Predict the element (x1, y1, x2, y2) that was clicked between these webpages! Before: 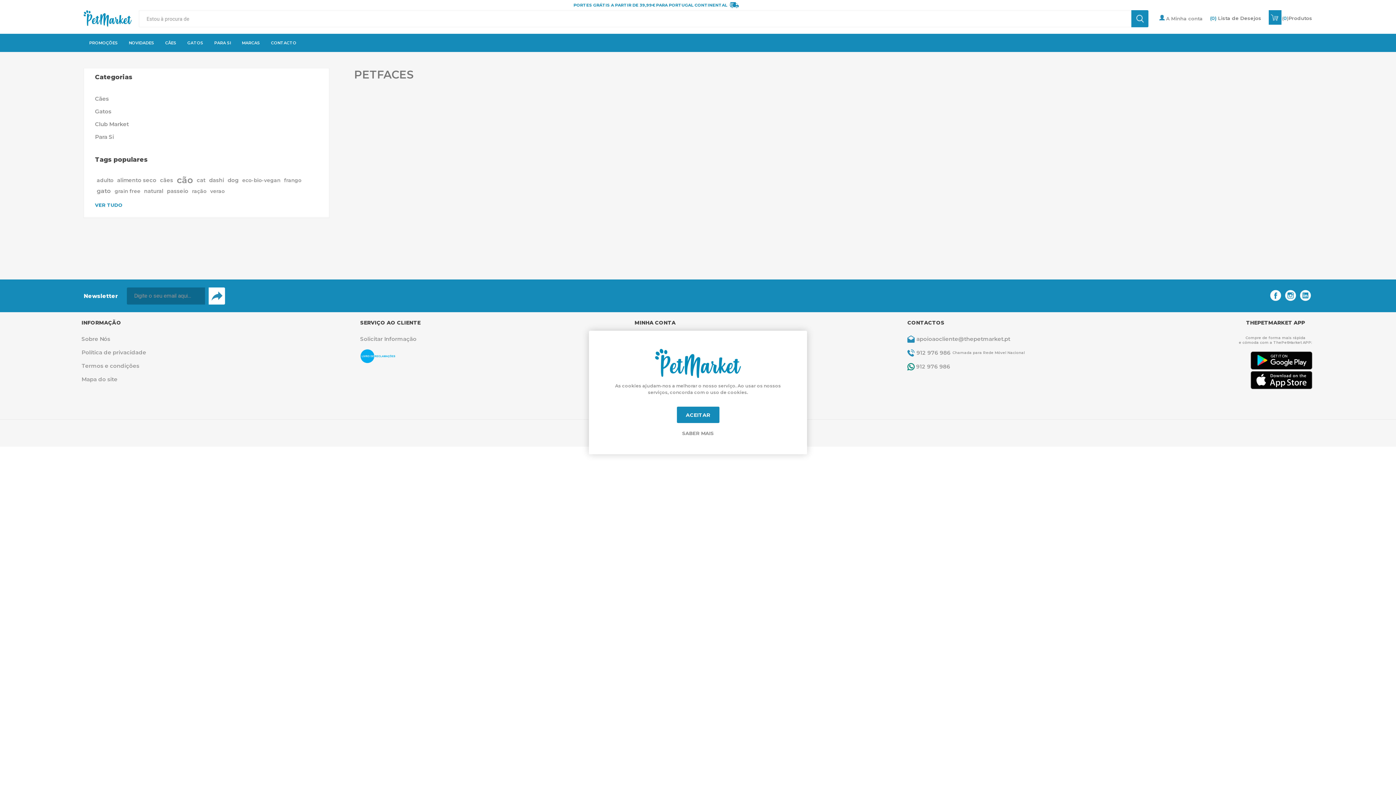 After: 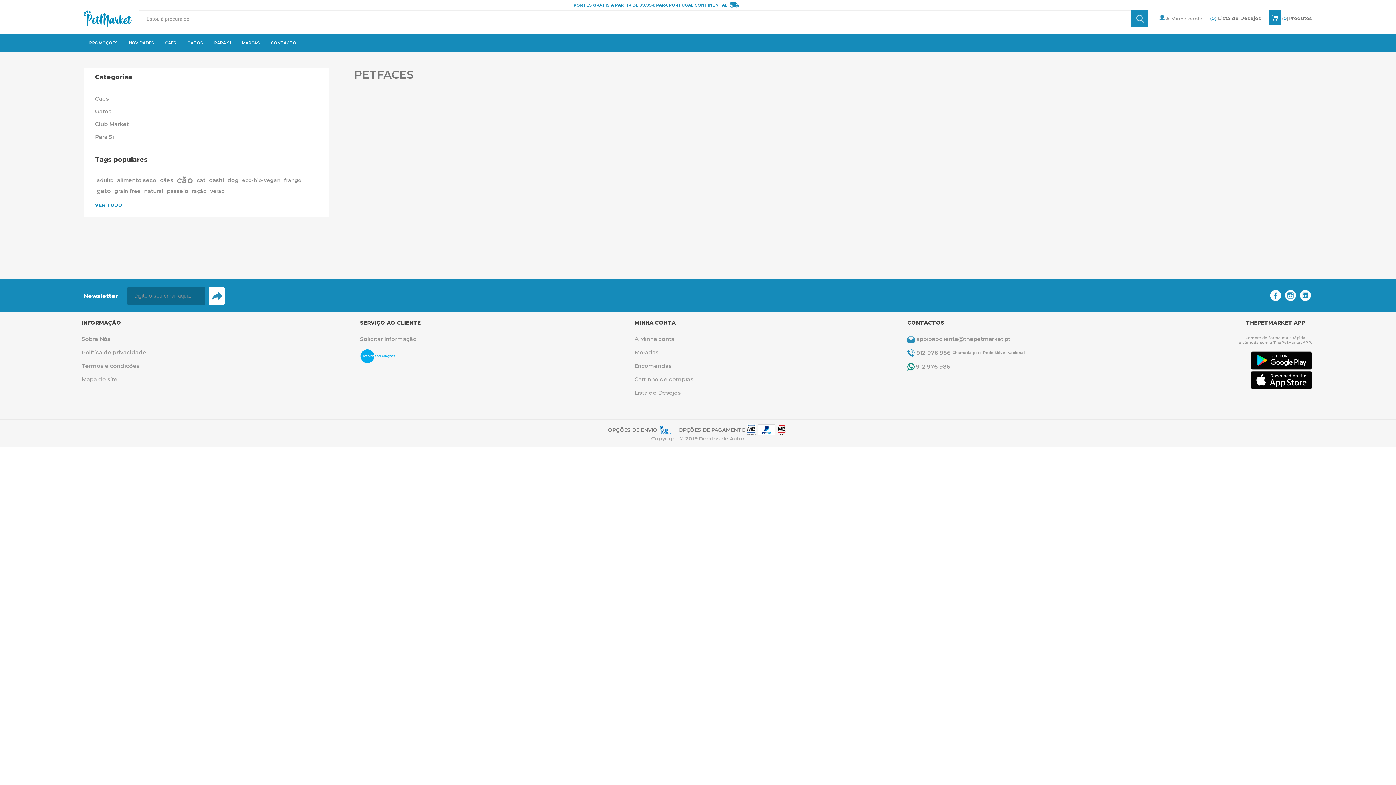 Action: label: ACEITAR bbox: (676, 406, 719, 423)